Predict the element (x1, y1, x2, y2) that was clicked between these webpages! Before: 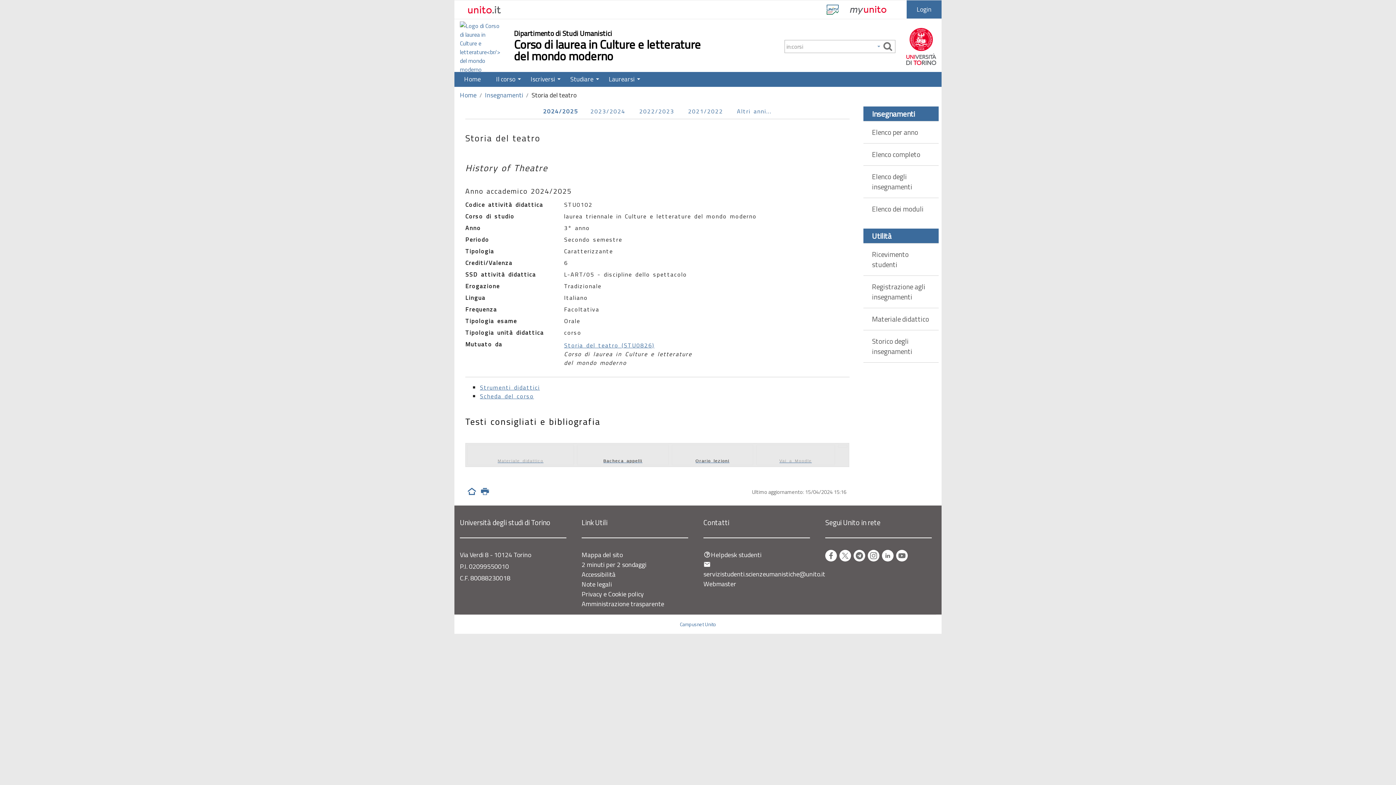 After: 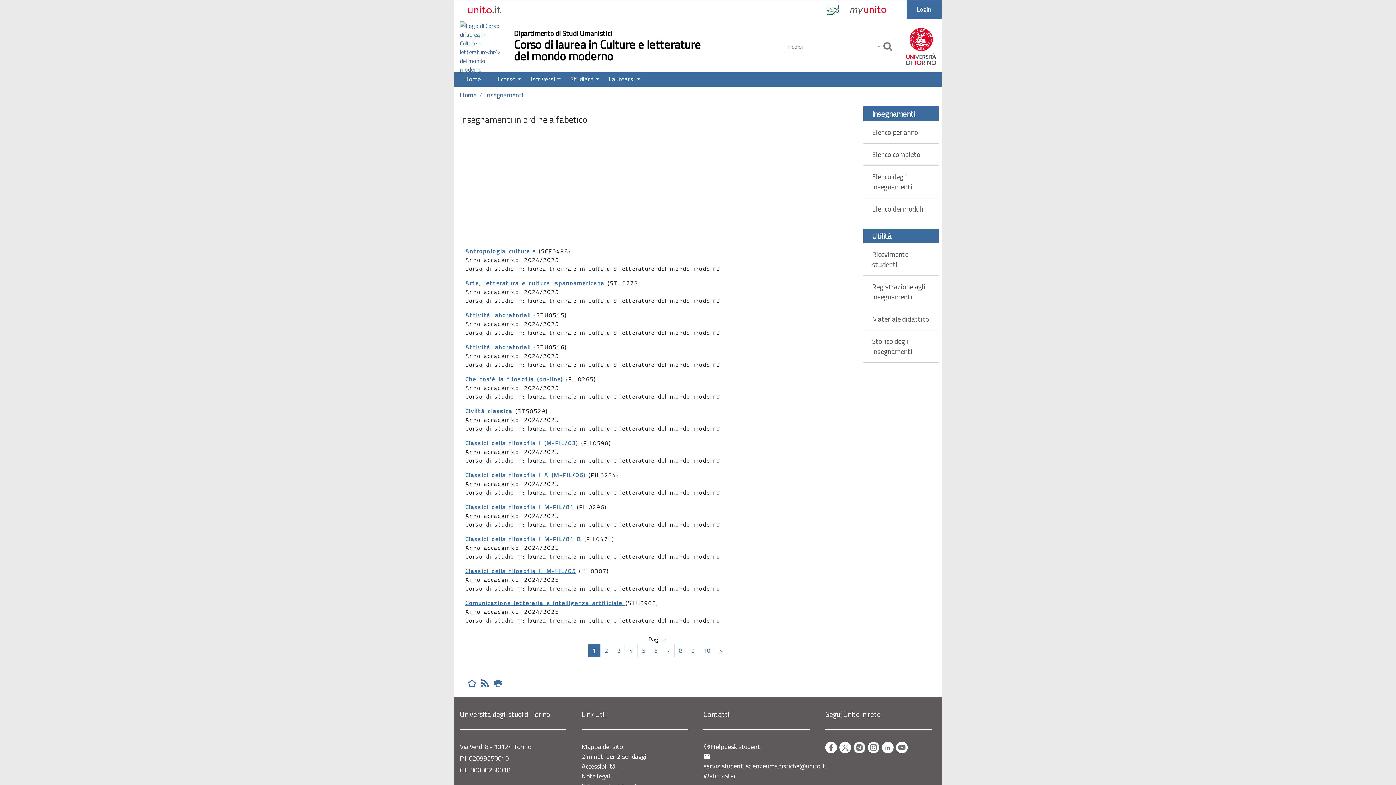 Action: label: Elenco degli insegnamenti bbox: (863, 165, 938, 198)